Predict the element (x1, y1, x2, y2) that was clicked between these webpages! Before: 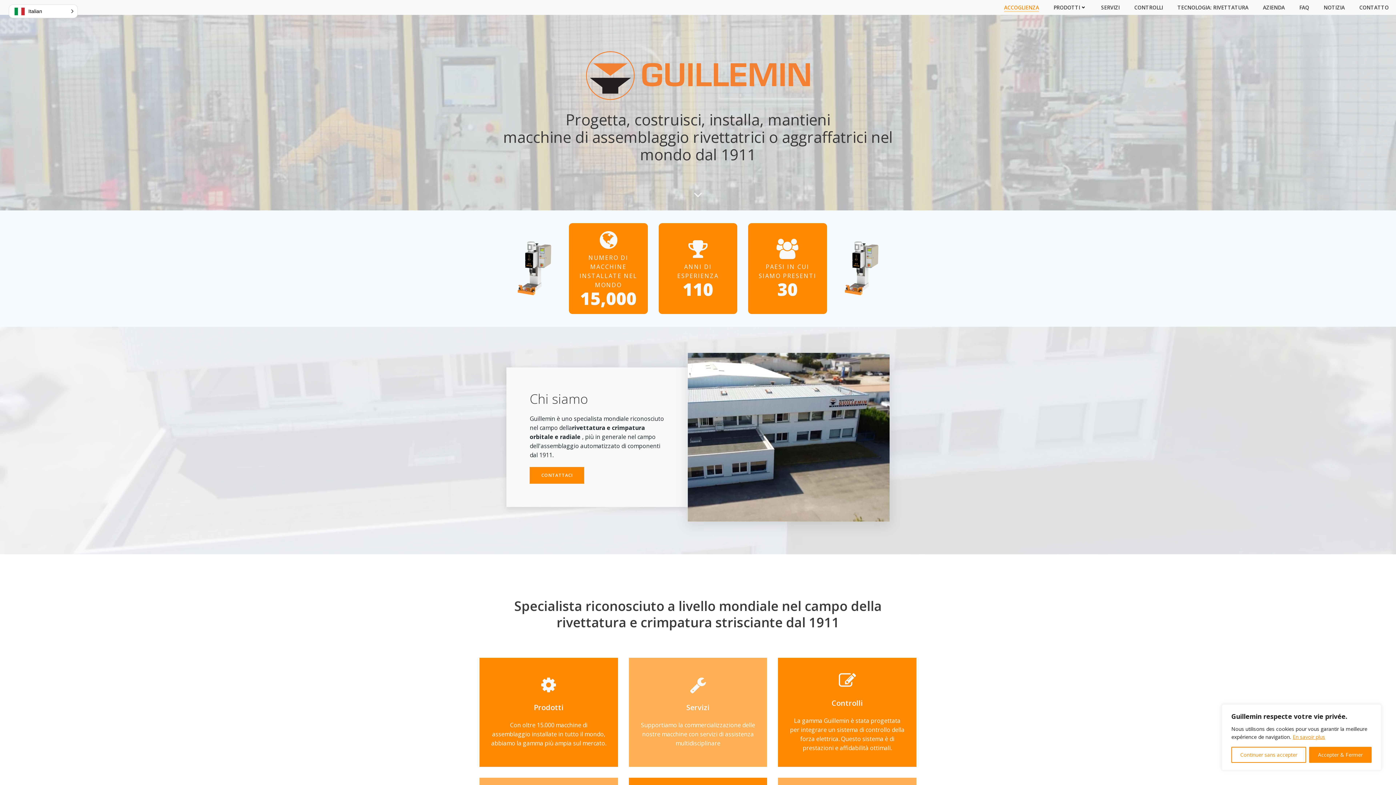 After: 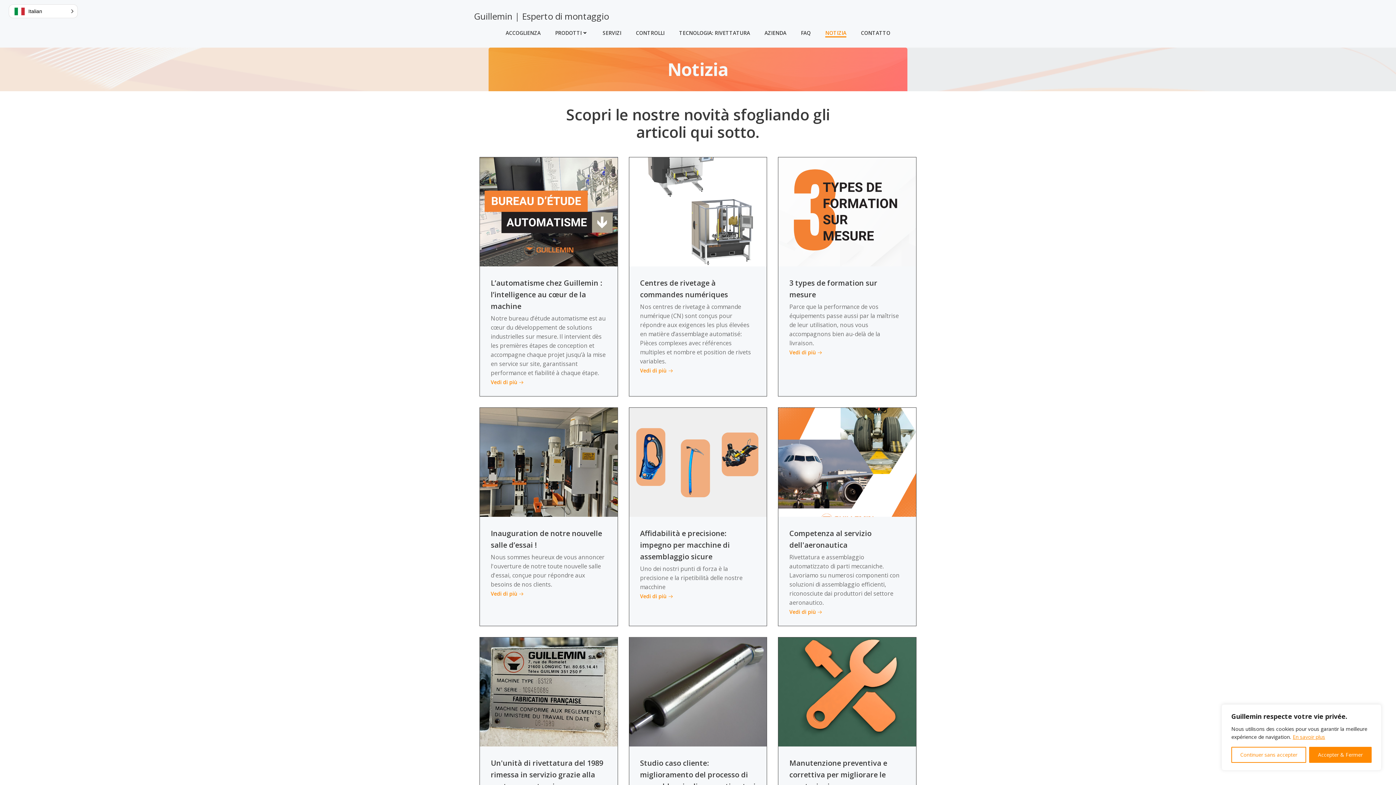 Action: bbox: (1324, 3, 1345, 11) label: NOTIZIA